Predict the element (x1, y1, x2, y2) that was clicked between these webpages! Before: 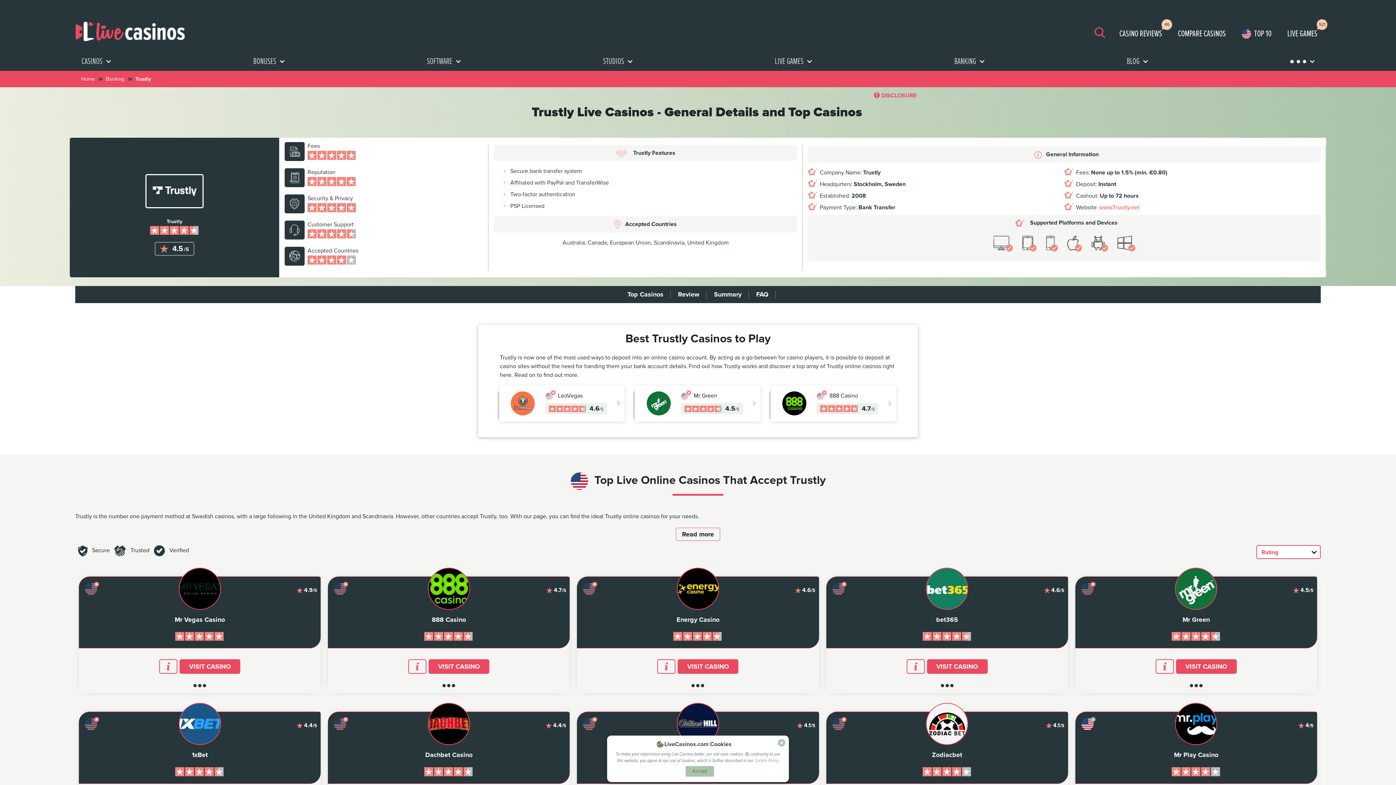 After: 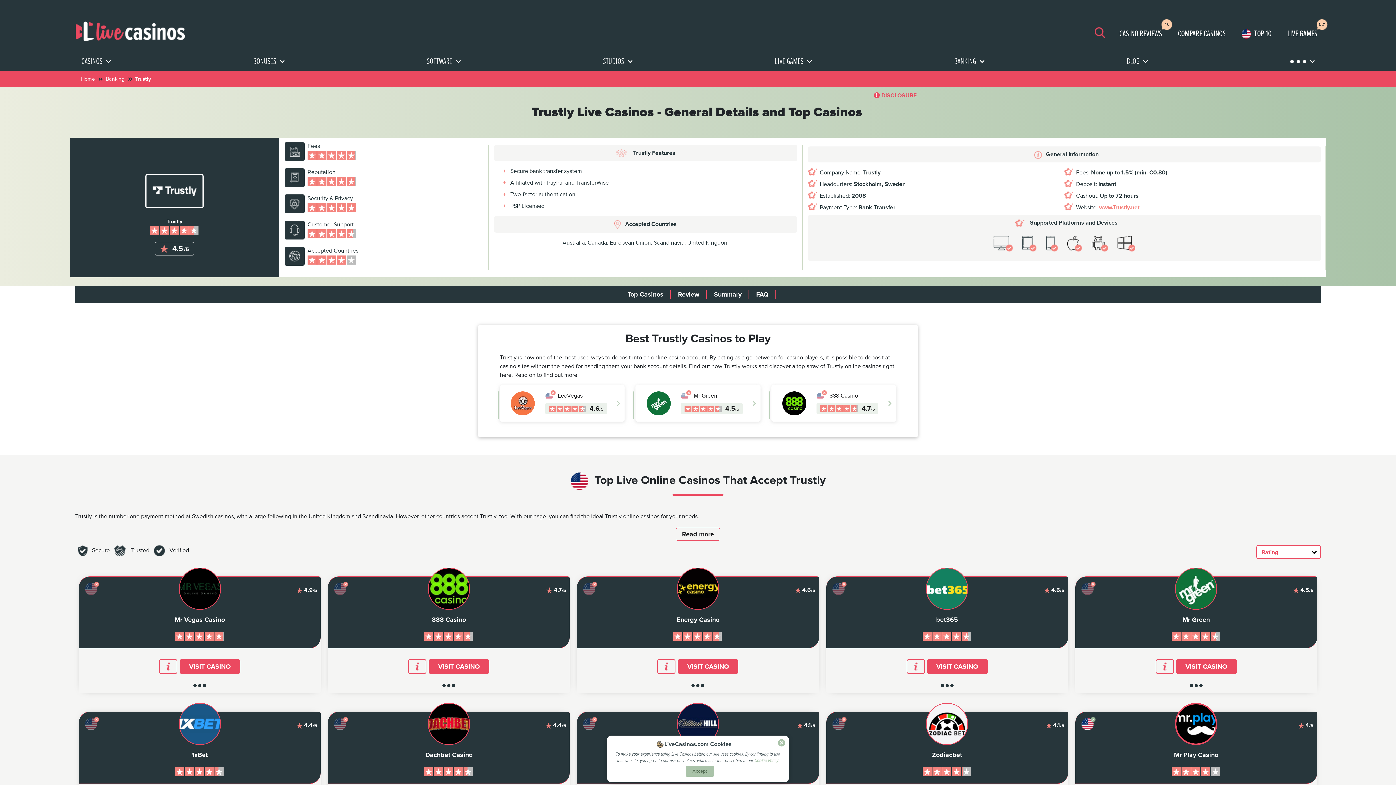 Action: bbox: (1175, 703, 1217, 745)